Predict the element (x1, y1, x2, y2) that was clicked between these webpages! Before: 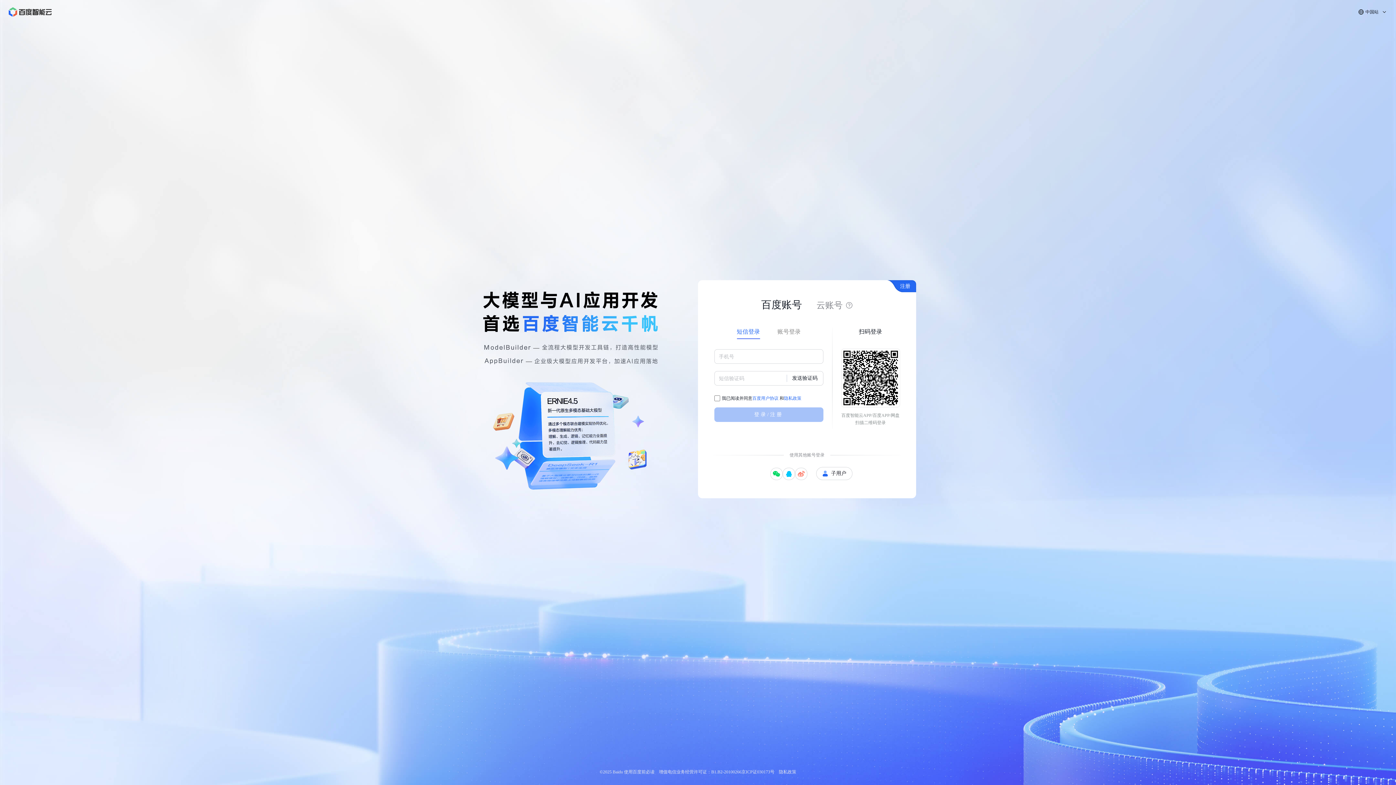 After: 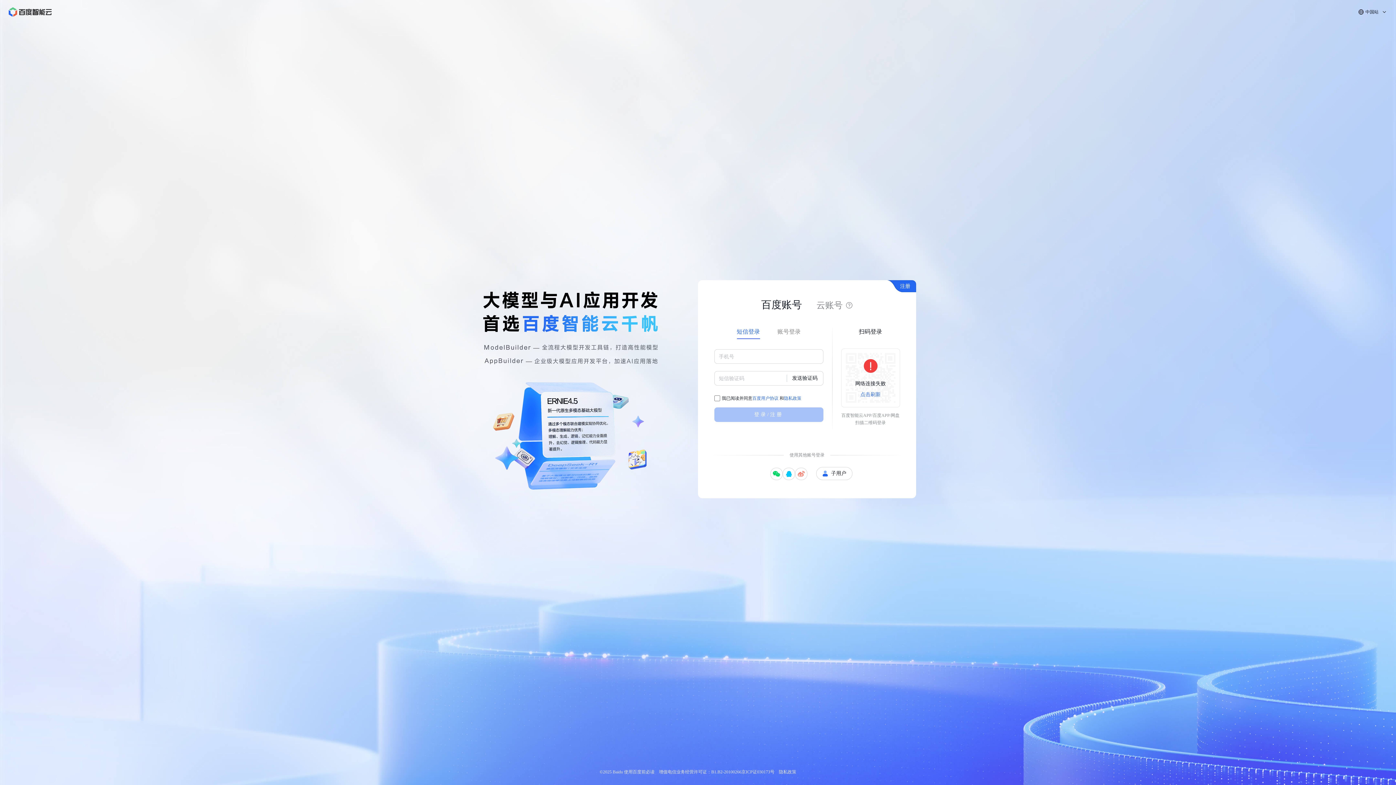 Action: label: 隐私政策 bbox: (779, 769, 796, 774)